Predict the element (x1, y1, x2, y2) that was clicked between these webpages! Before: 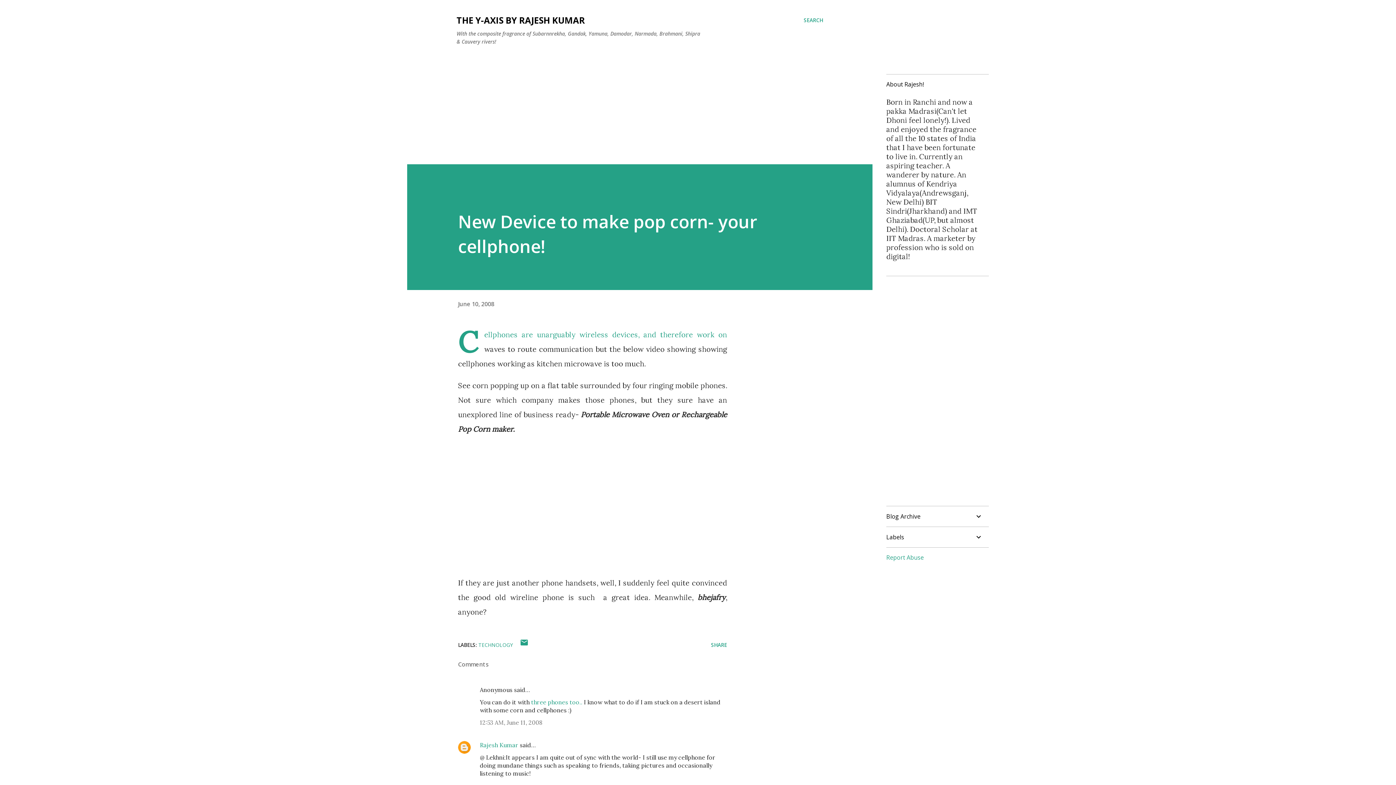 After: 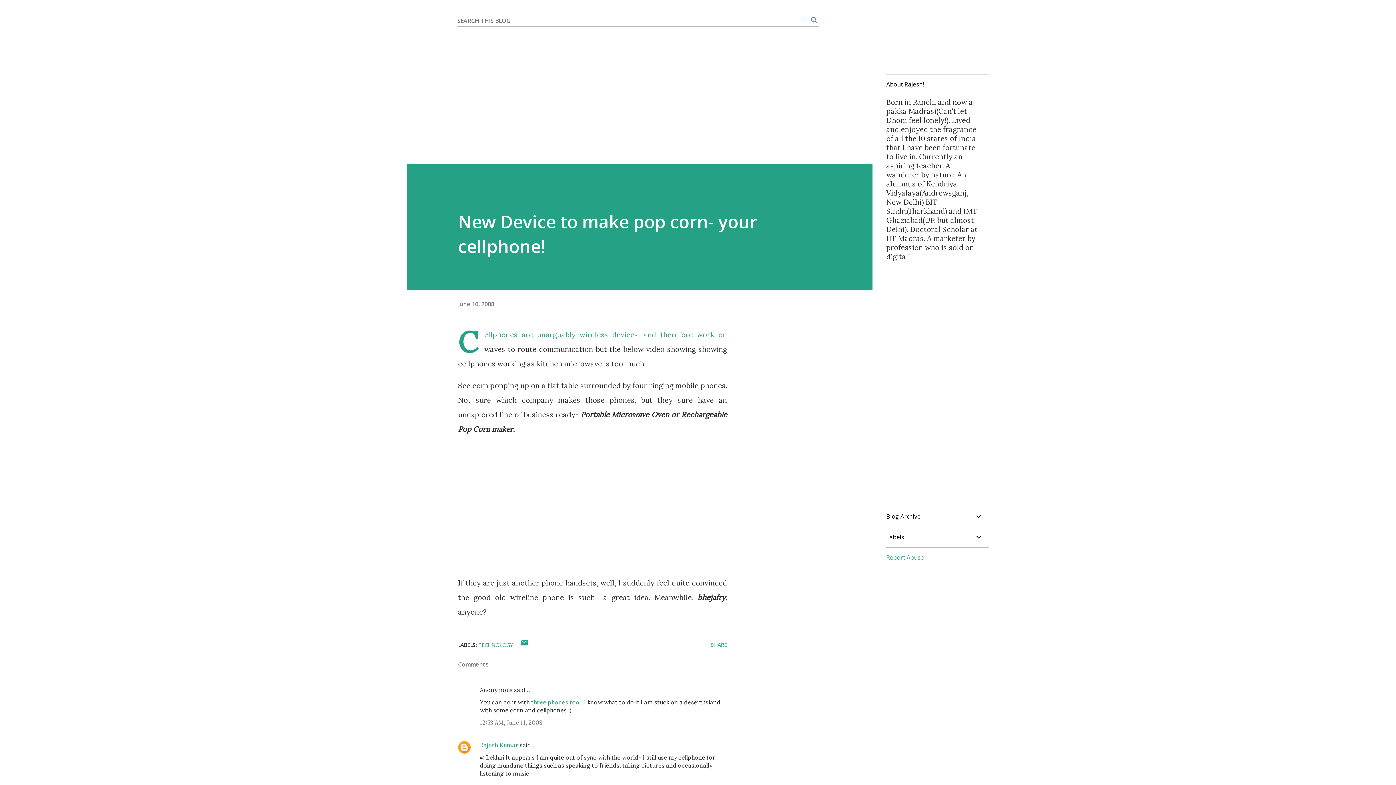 Action: label: Search bbox: (804, 16, 823, 24)